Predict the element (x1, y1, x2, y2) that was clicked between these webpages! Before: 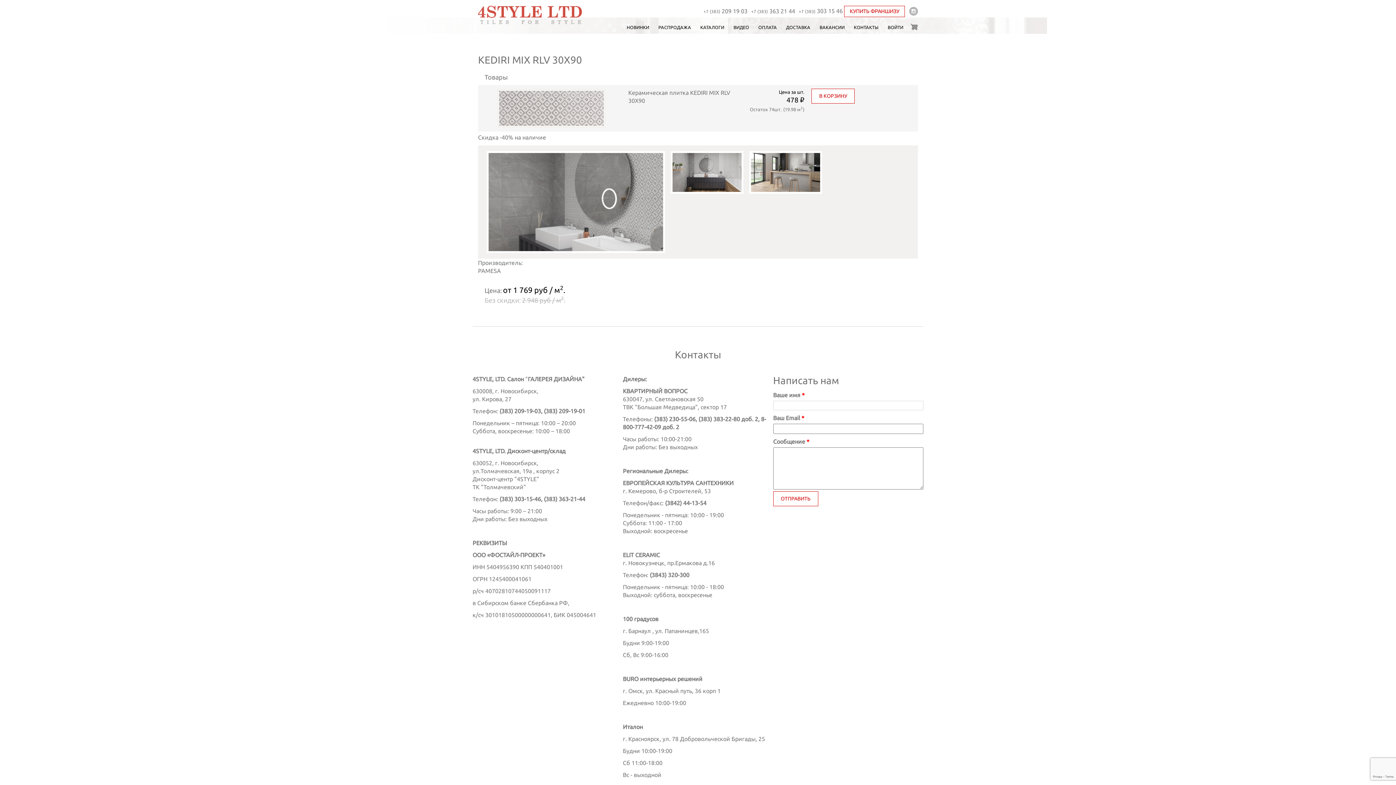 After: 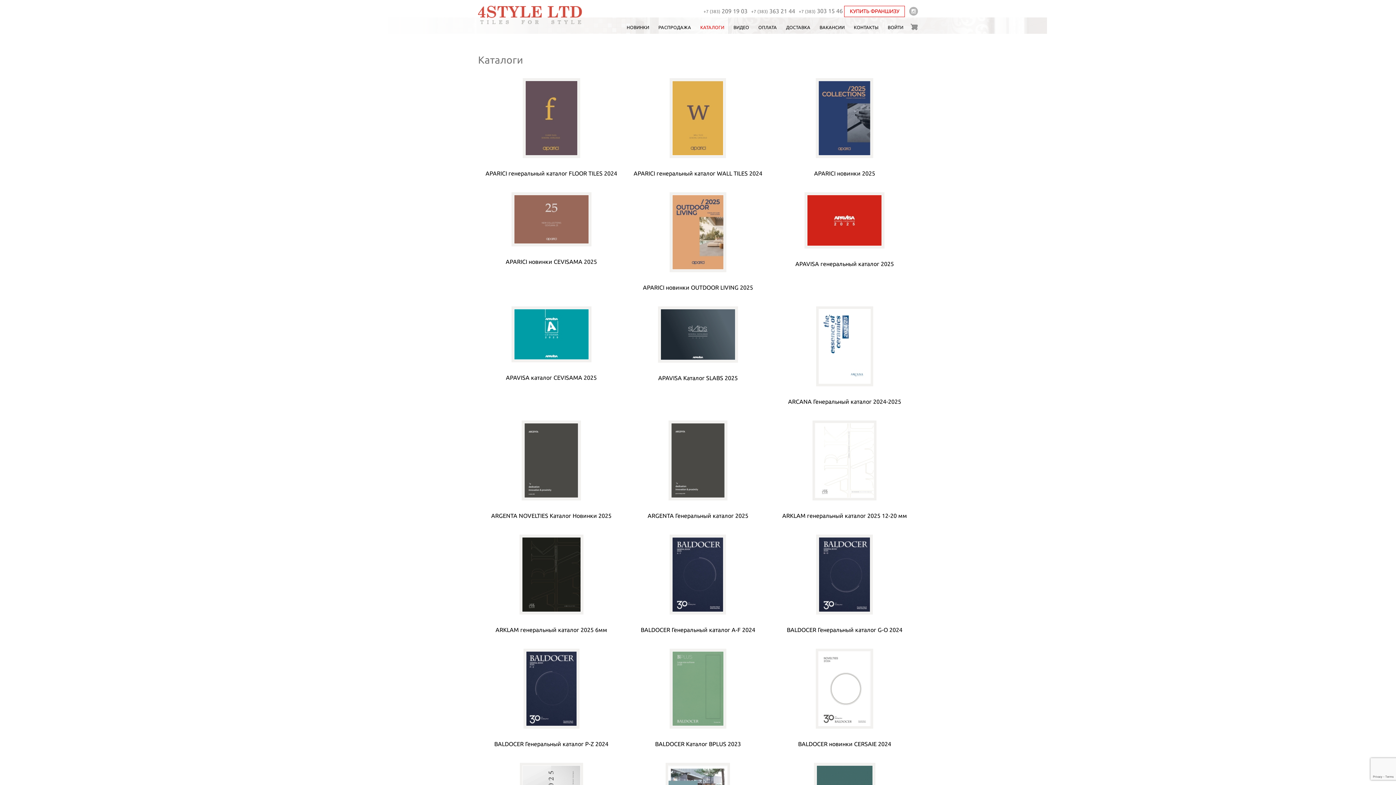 Action: bbox: (691, 21, 724, 32) label: КАТАЛОГИ